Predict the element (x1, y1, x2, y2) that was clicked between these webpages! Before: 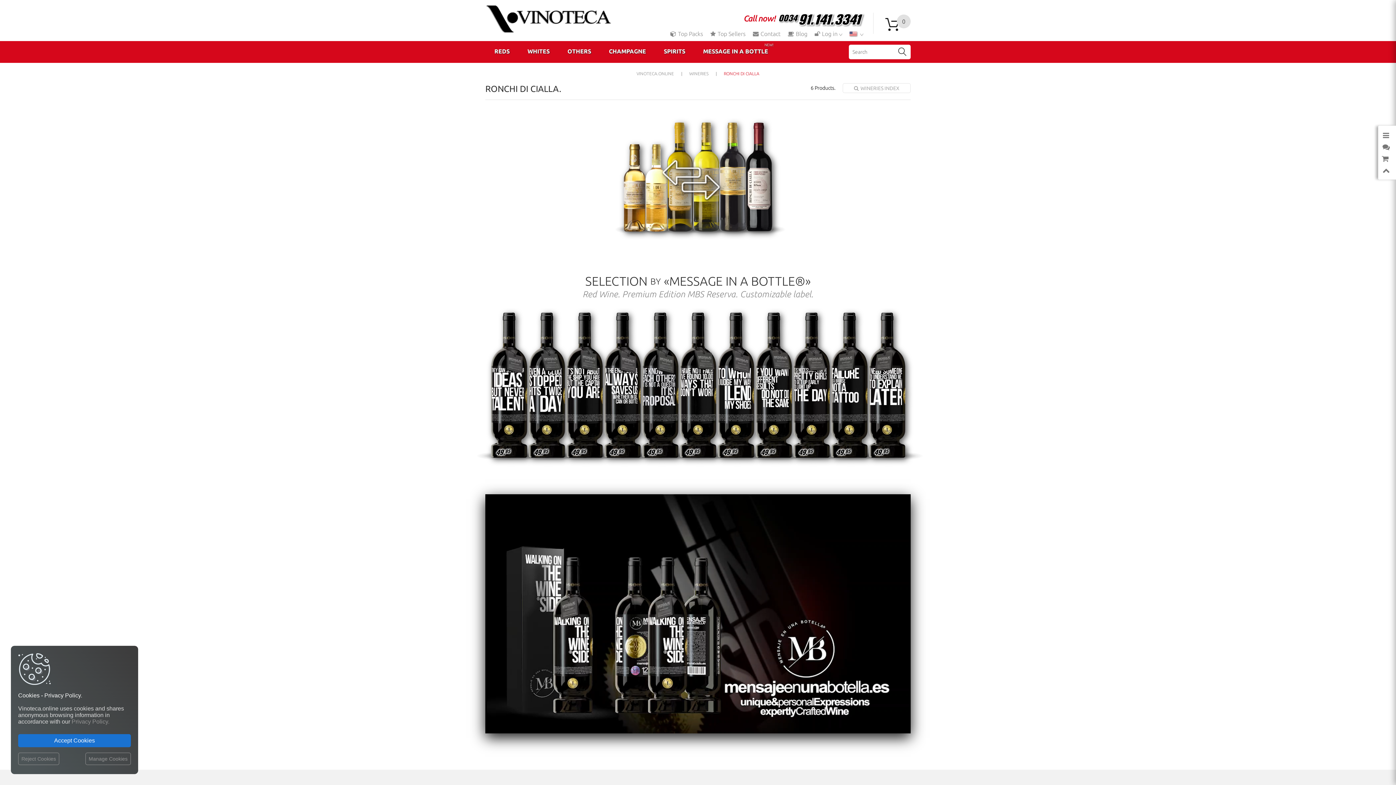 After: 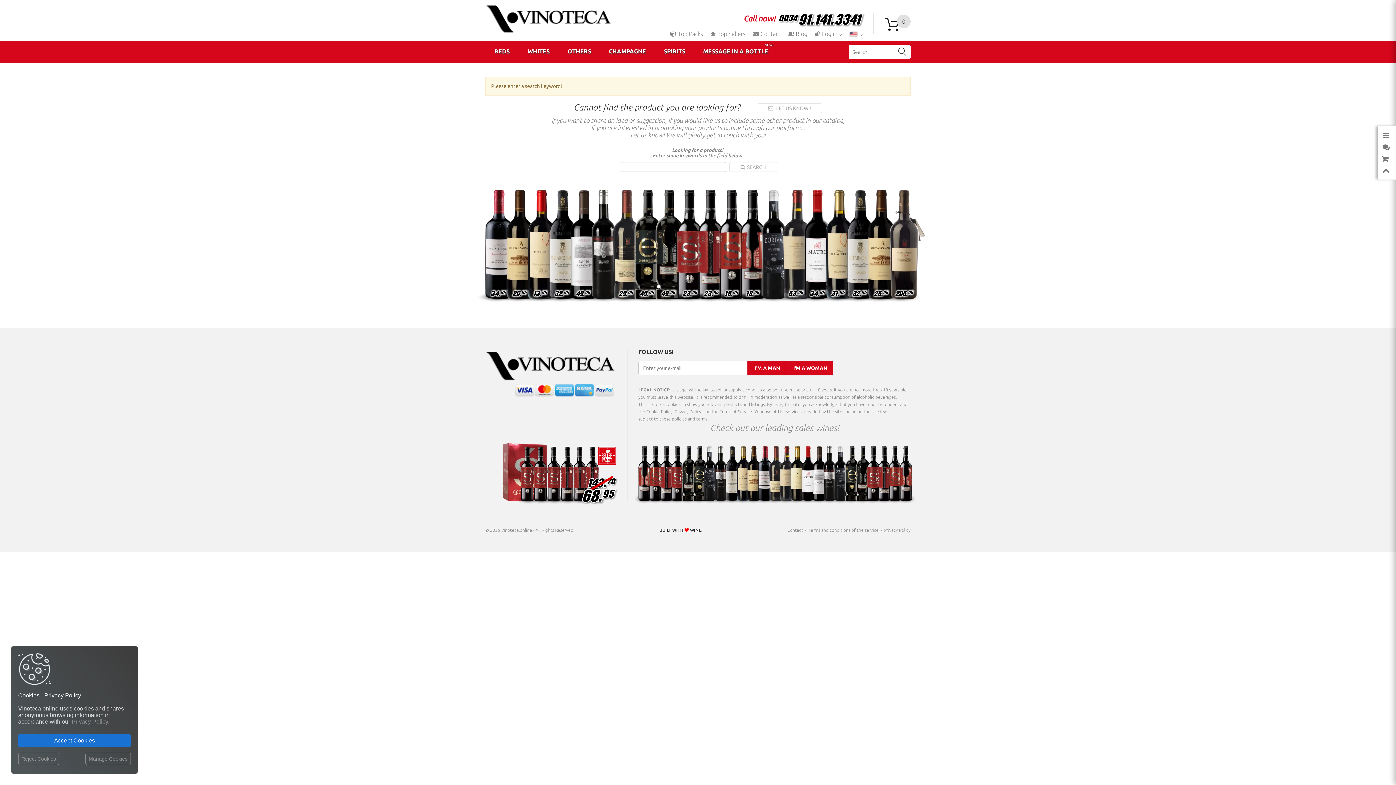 Action: bbox: (894, 44, 910, 59)